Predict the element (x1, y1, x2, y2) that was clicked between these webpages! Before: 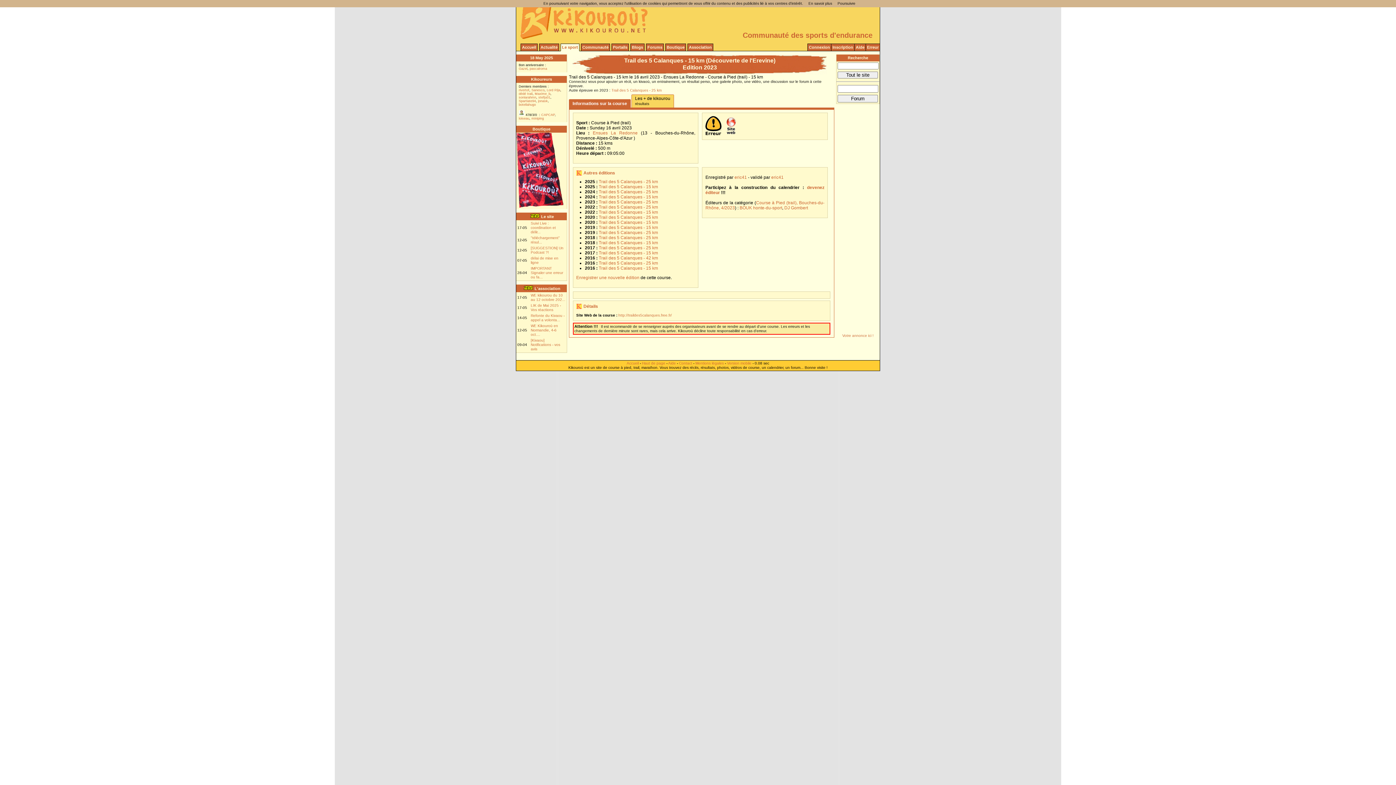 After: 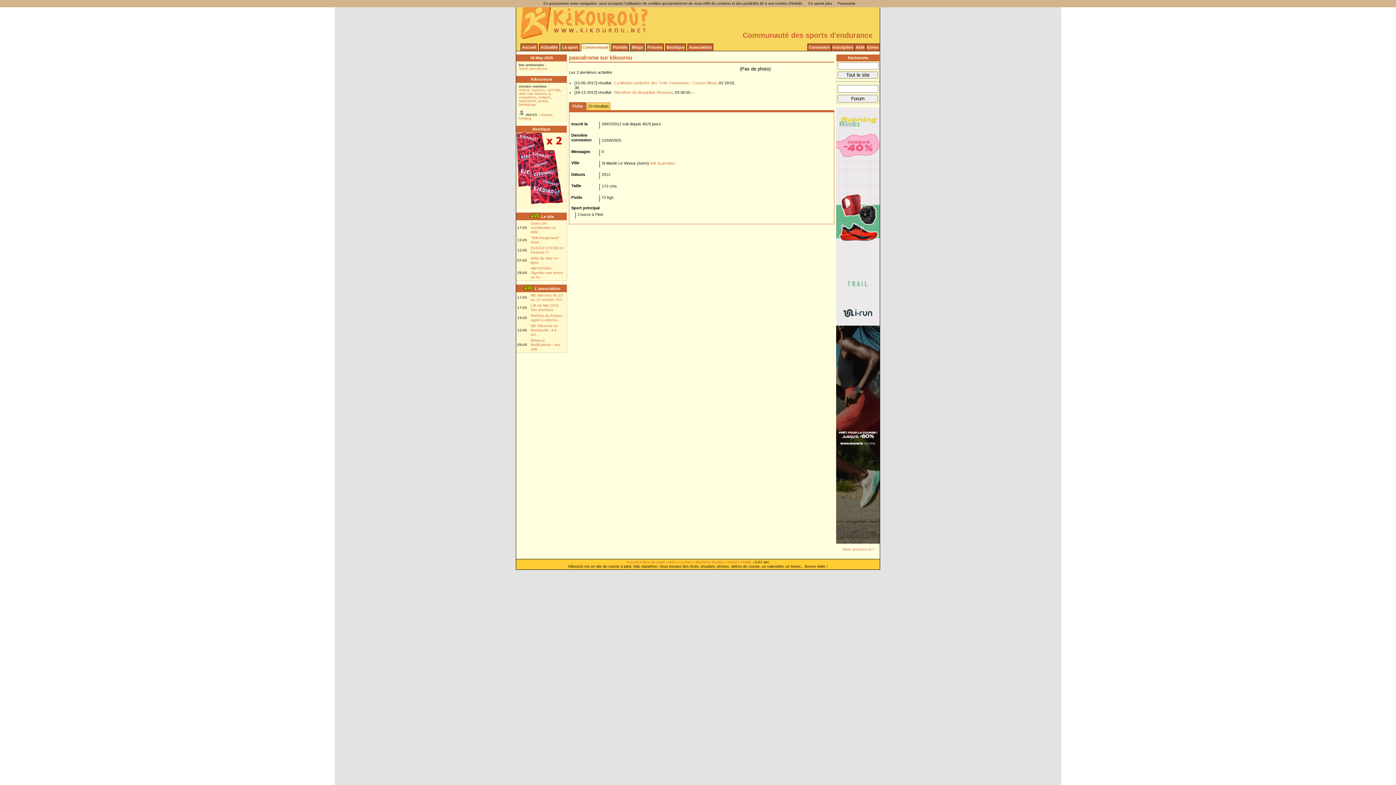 Action: bbox: (529, 66, 547, 70) label: pascalroma